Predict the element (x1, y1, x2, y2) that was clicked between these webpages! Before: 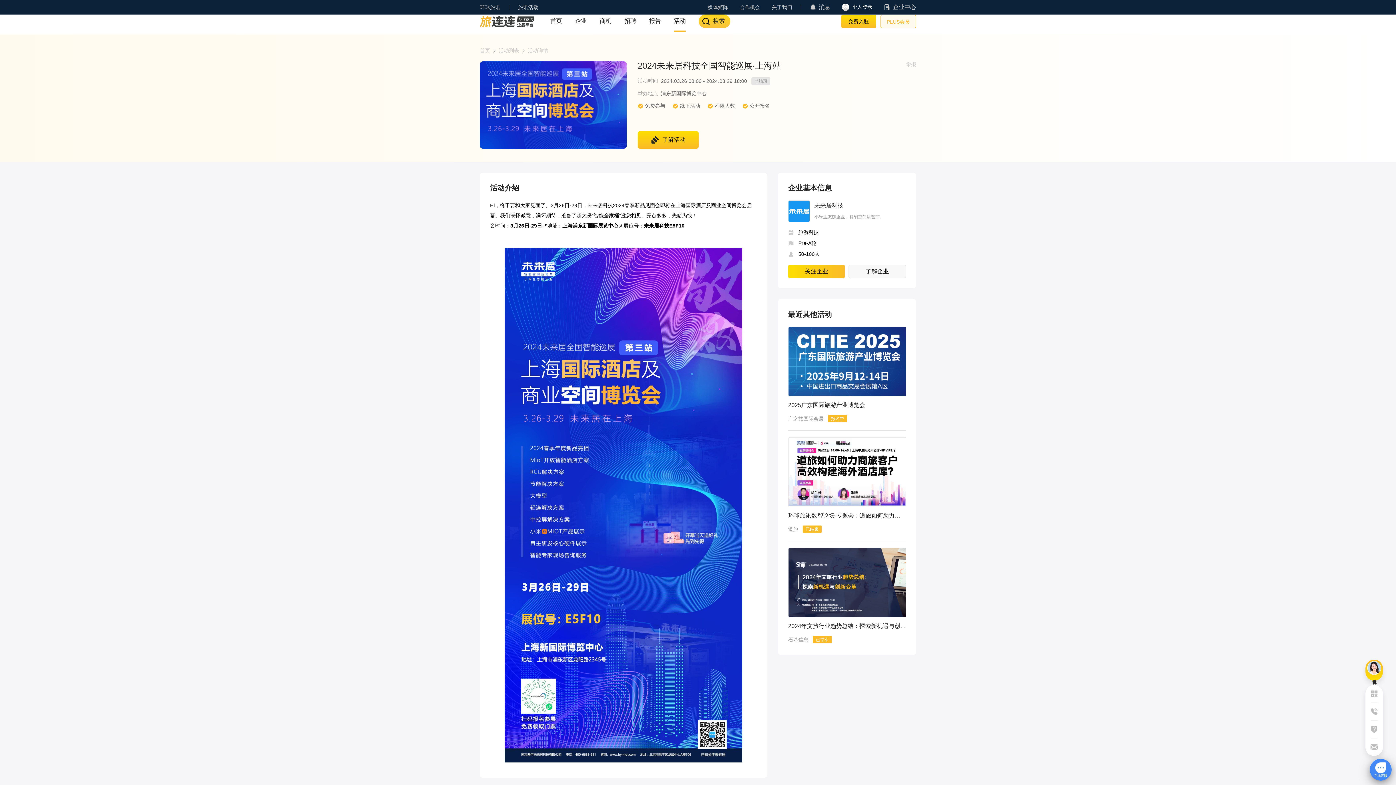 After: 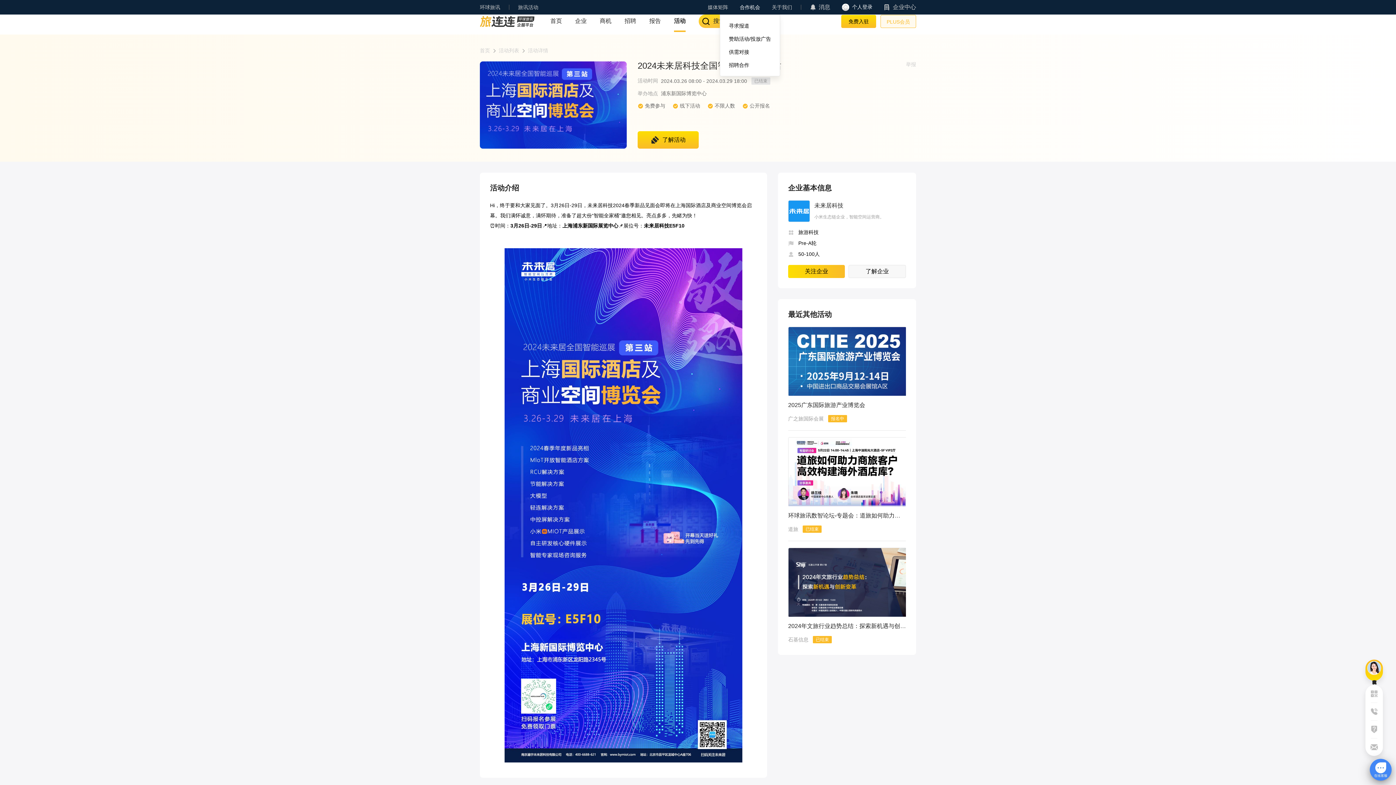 Action: bbox: (740, 0, 760, 14) label: 合作机会